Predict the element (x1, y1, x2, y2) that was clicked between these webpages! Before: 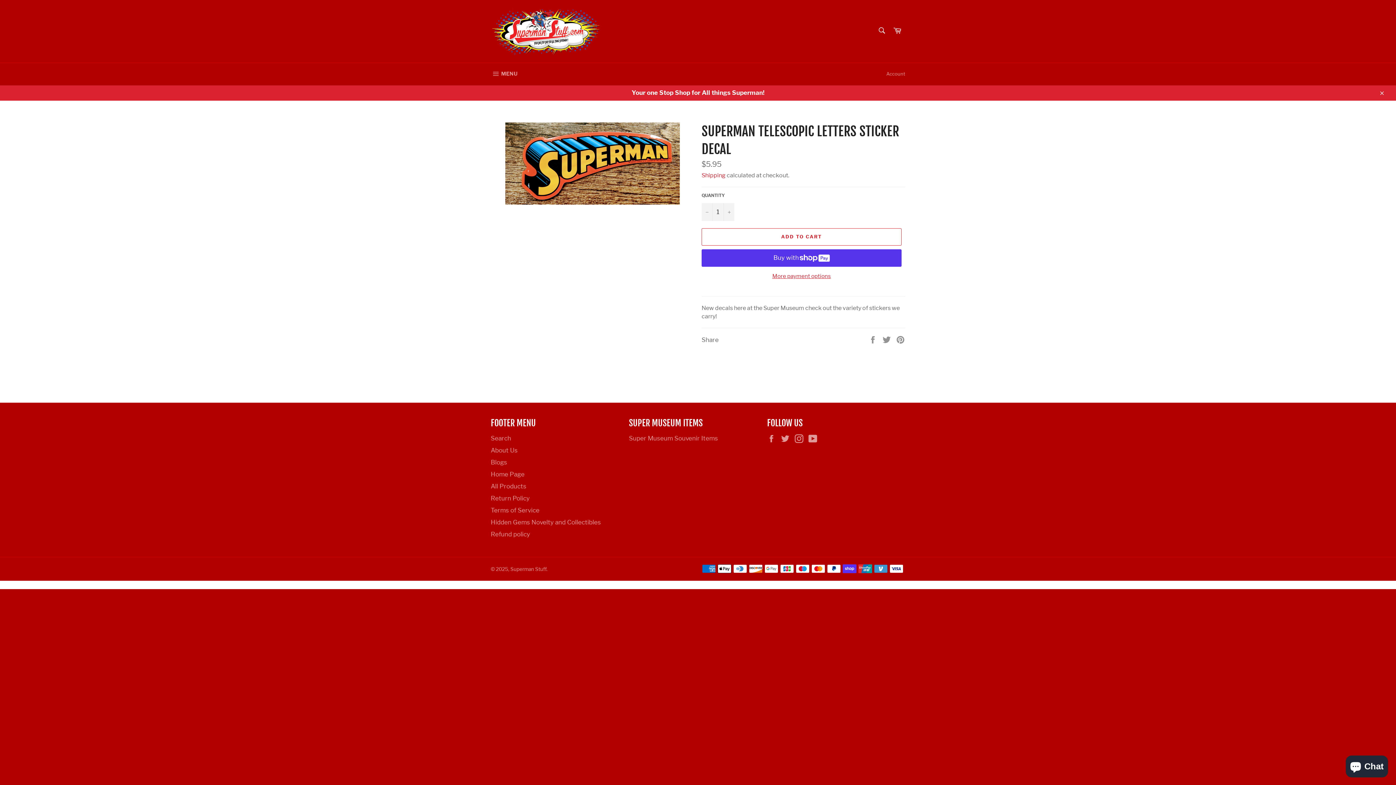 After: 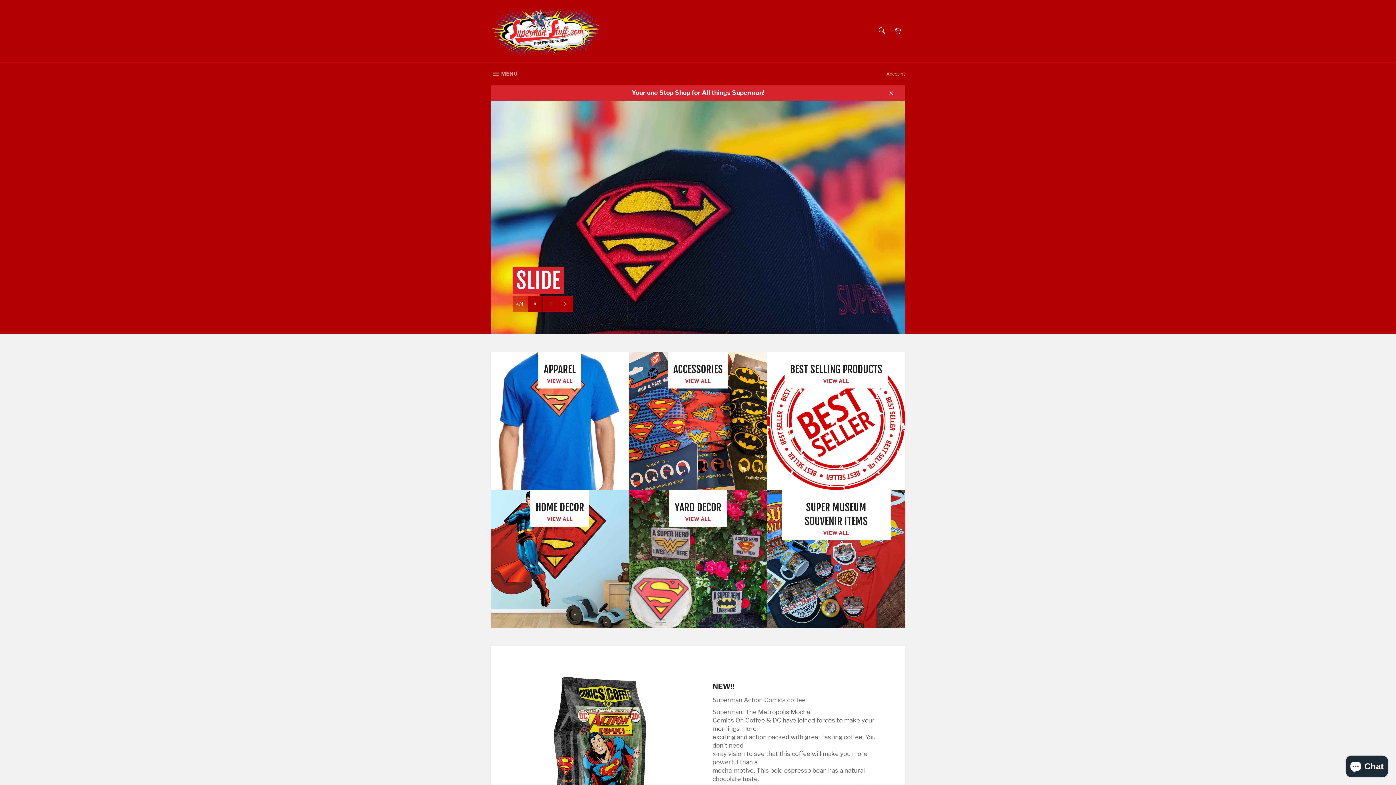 Action: bbox: (490, 470, 524, 478) label: Home Page